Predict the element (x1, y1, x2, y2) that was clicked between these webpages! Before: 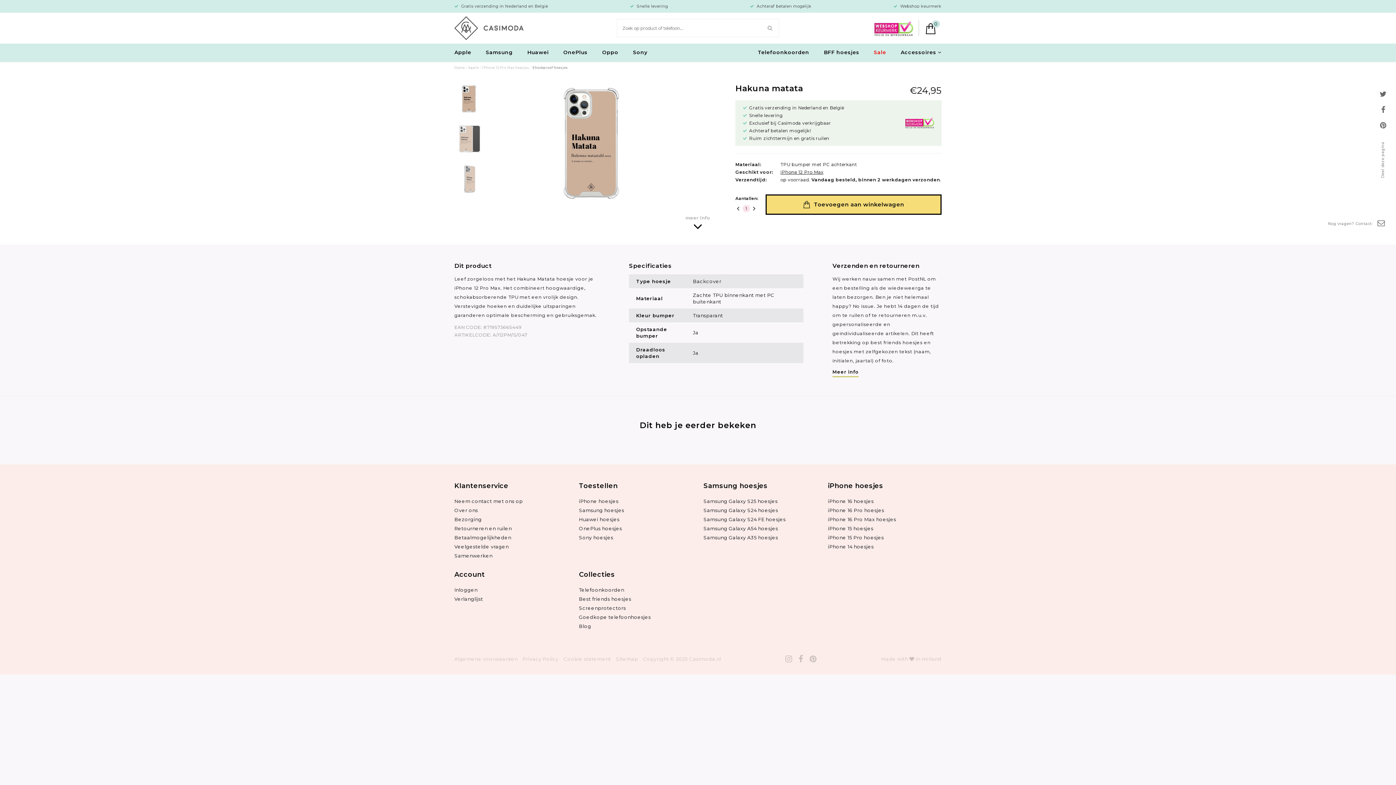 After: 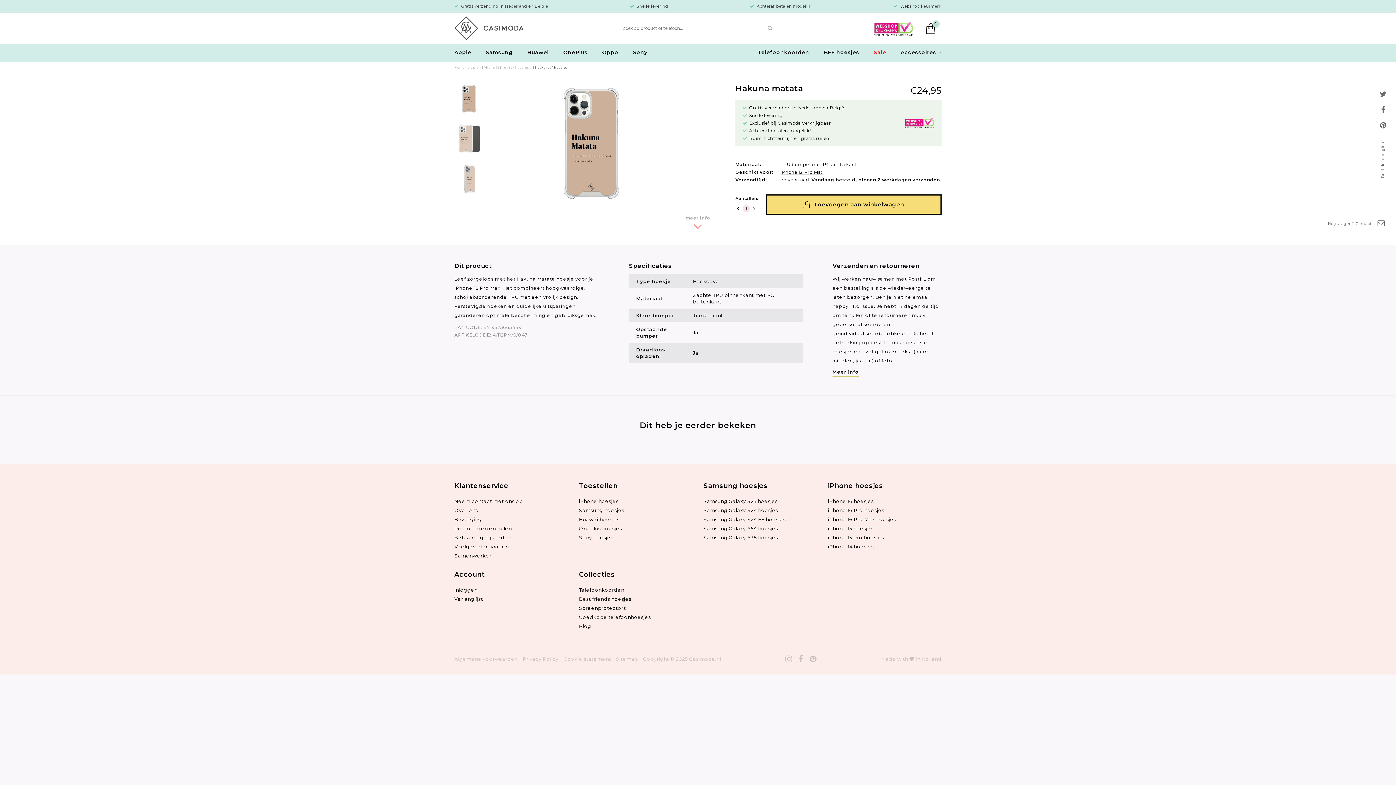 Action: bbox: (454, 214, 941, 233) label: meer info